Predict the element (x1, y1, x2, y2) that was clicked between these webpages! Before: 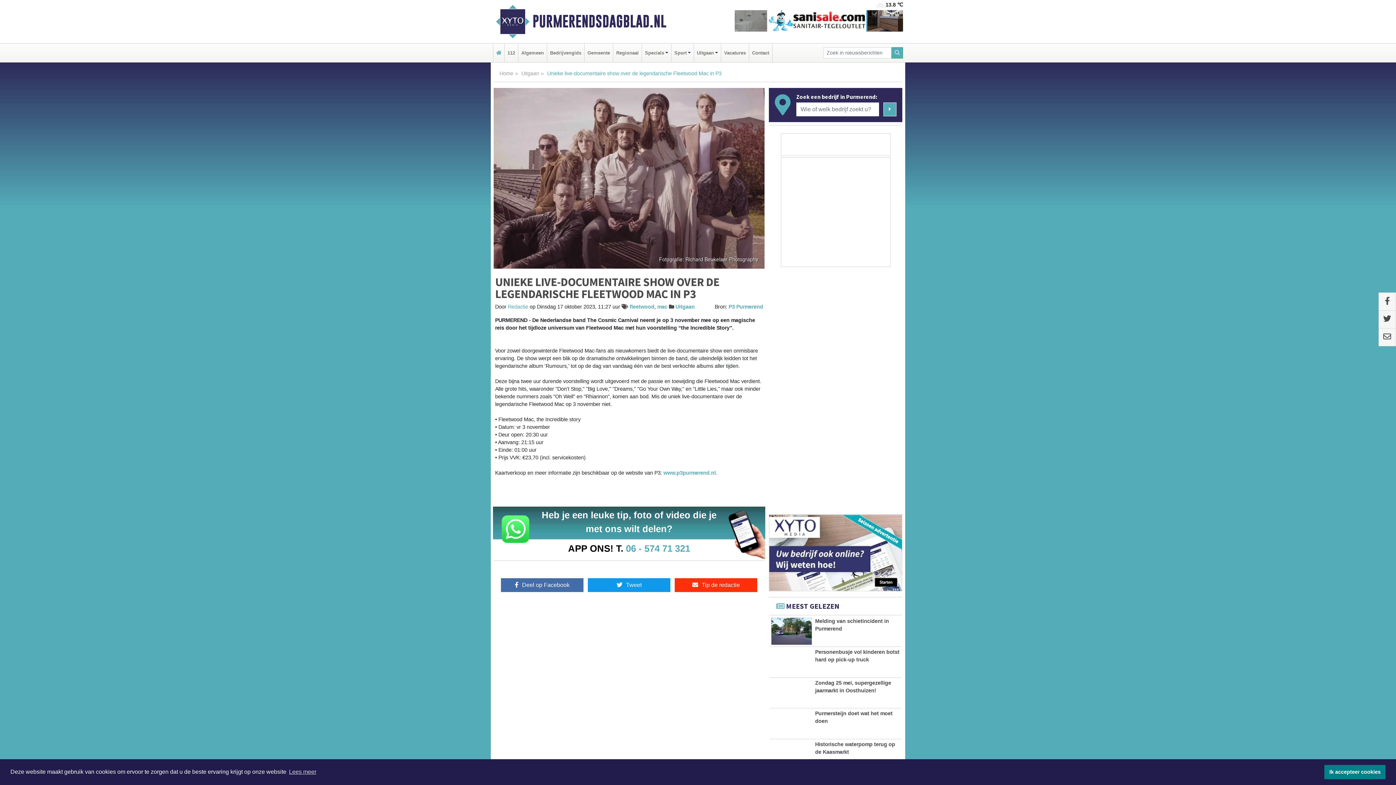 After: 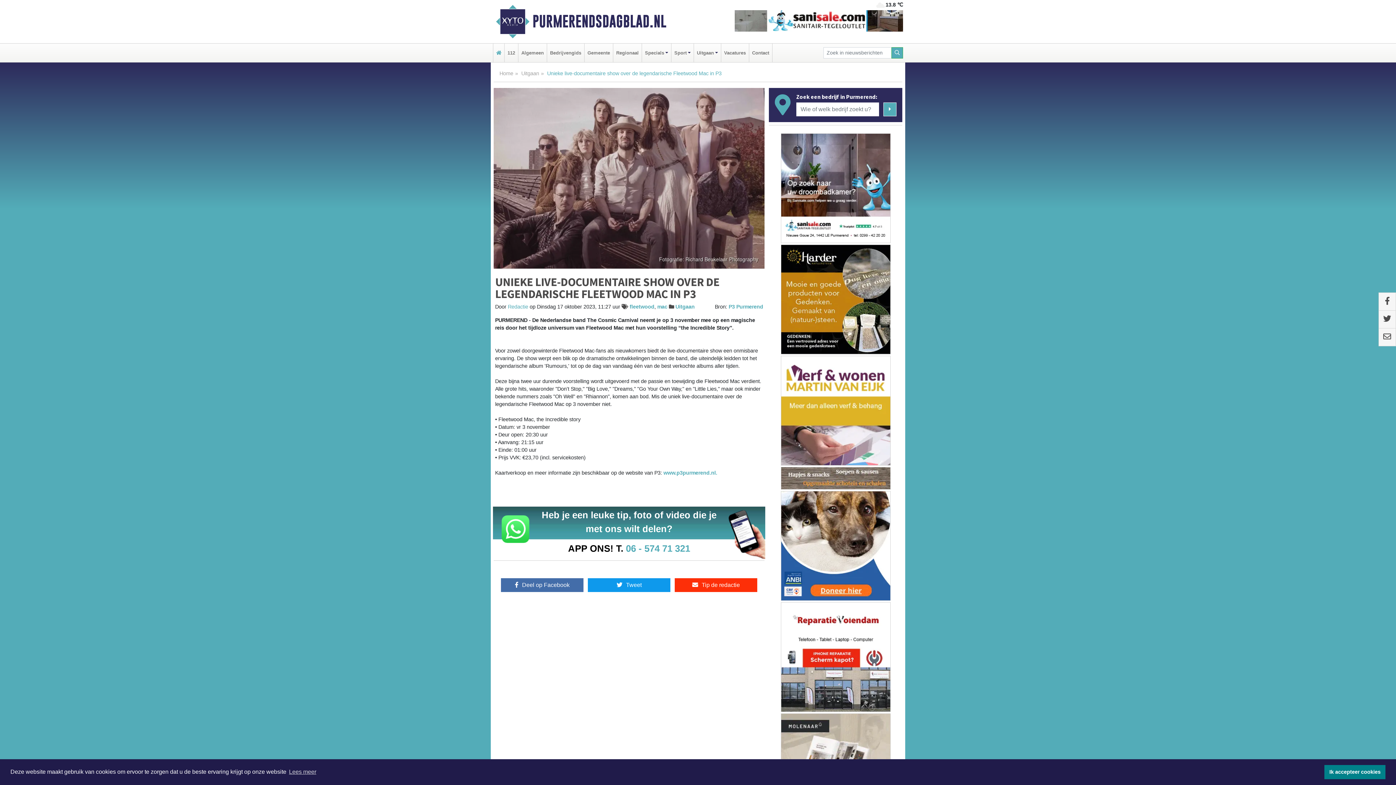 Action: bbox: (734, 0, 903, 31)